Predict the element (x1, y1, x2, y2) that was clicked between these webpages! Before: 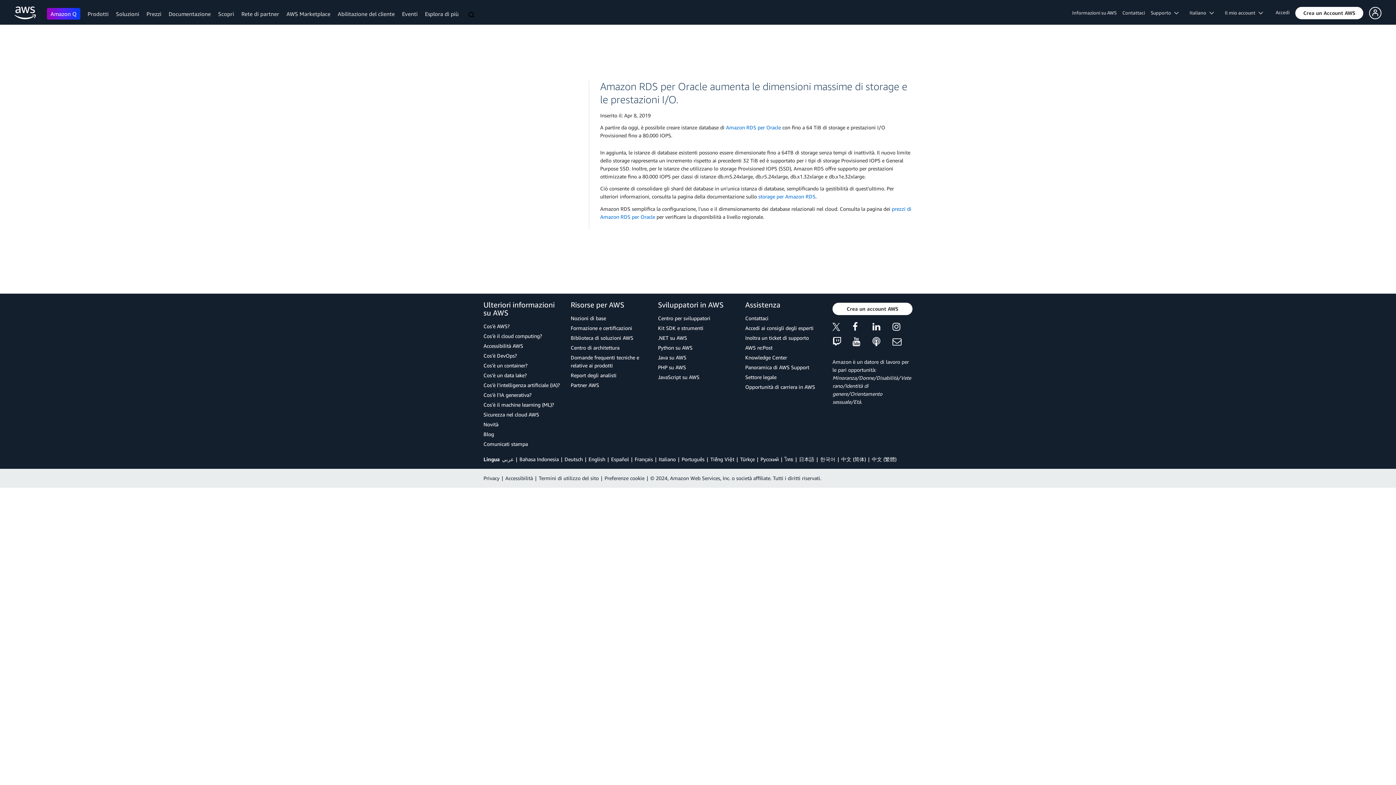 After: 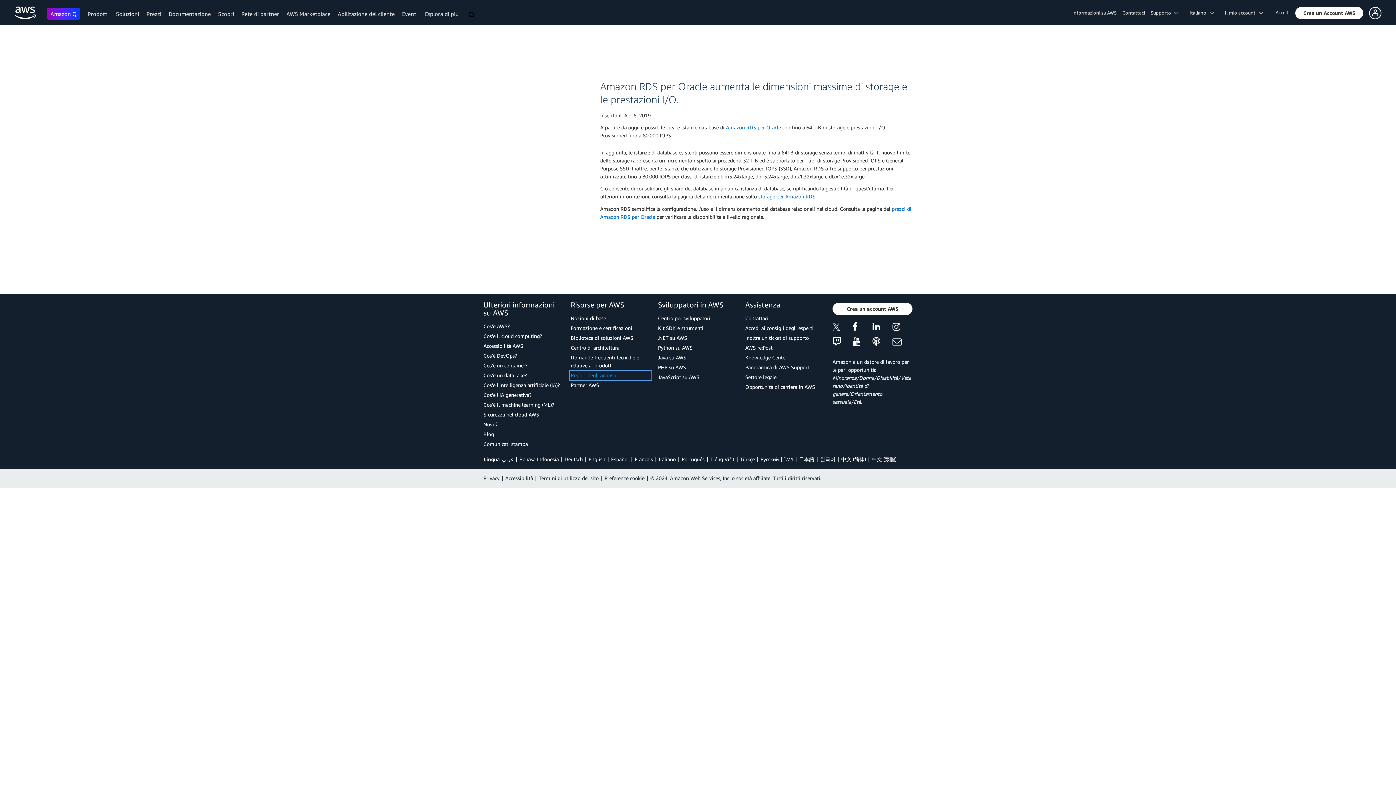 Action: bbox: (570, 371, 650, 379) label: Report degli analisti